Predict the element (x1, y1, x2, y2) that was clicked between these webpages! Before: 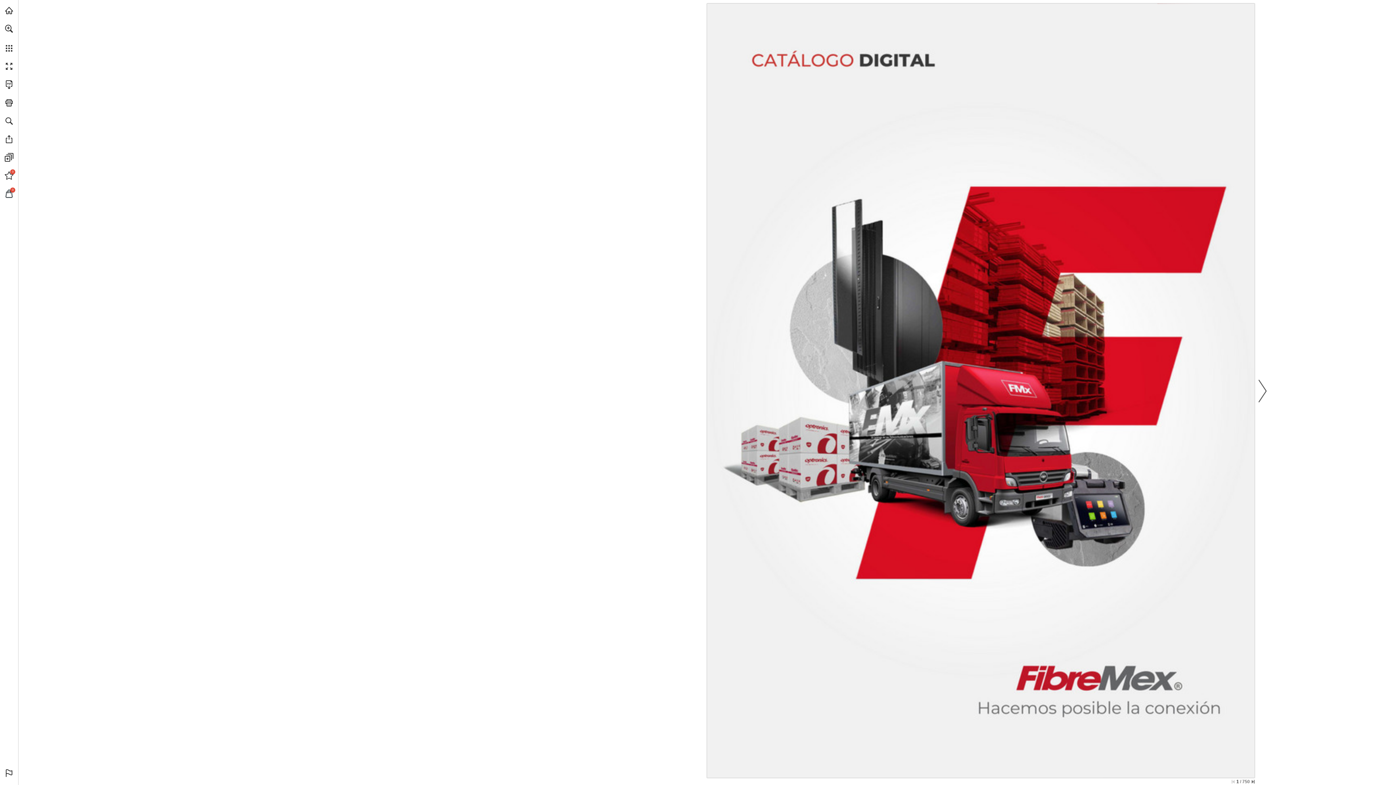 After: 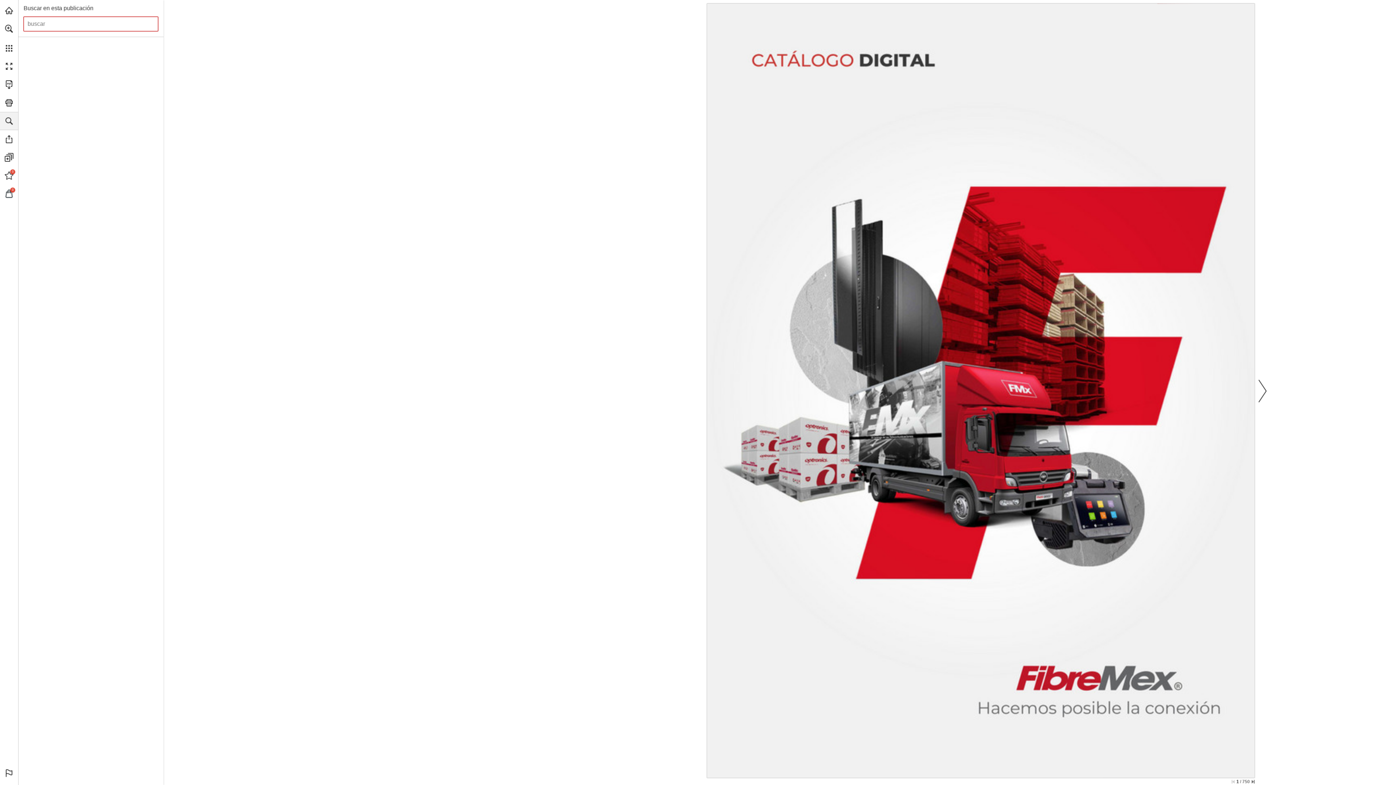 Action: label: Buscar en los contenidos de esta publicación bbox: (0, 112, 18, 130)